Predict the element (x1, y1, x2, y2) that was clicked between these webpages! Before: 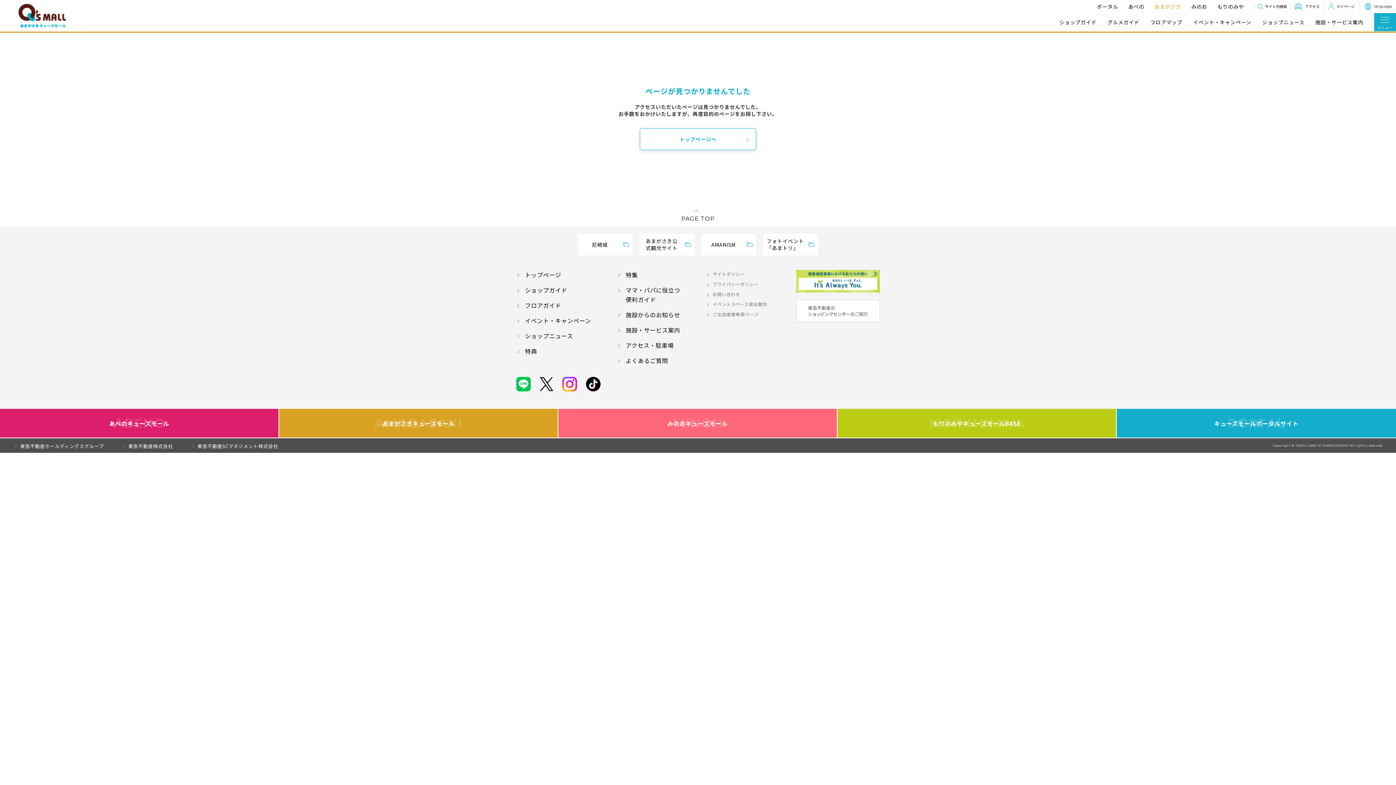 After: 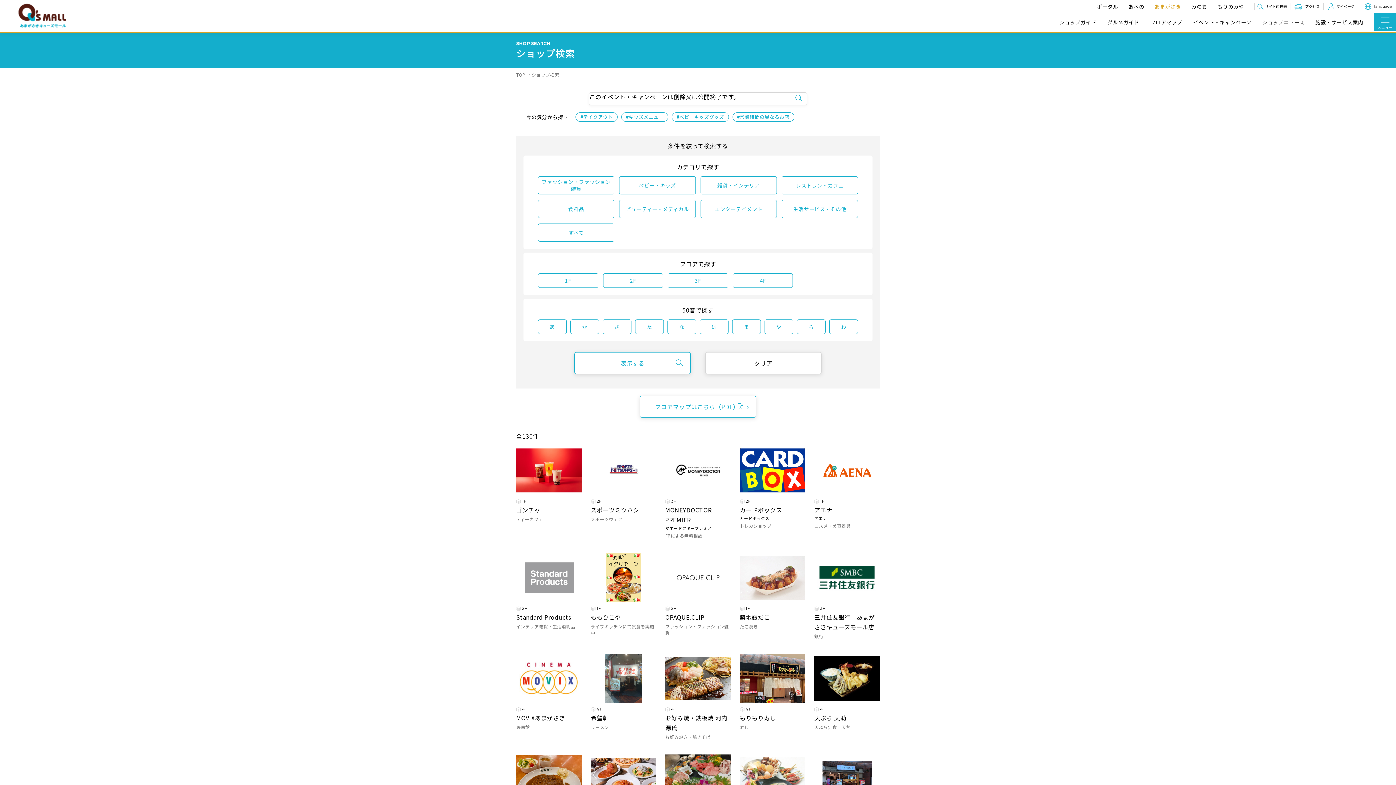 Action: bbox: (1059, 18, 1096, 25) label: ショップガイド